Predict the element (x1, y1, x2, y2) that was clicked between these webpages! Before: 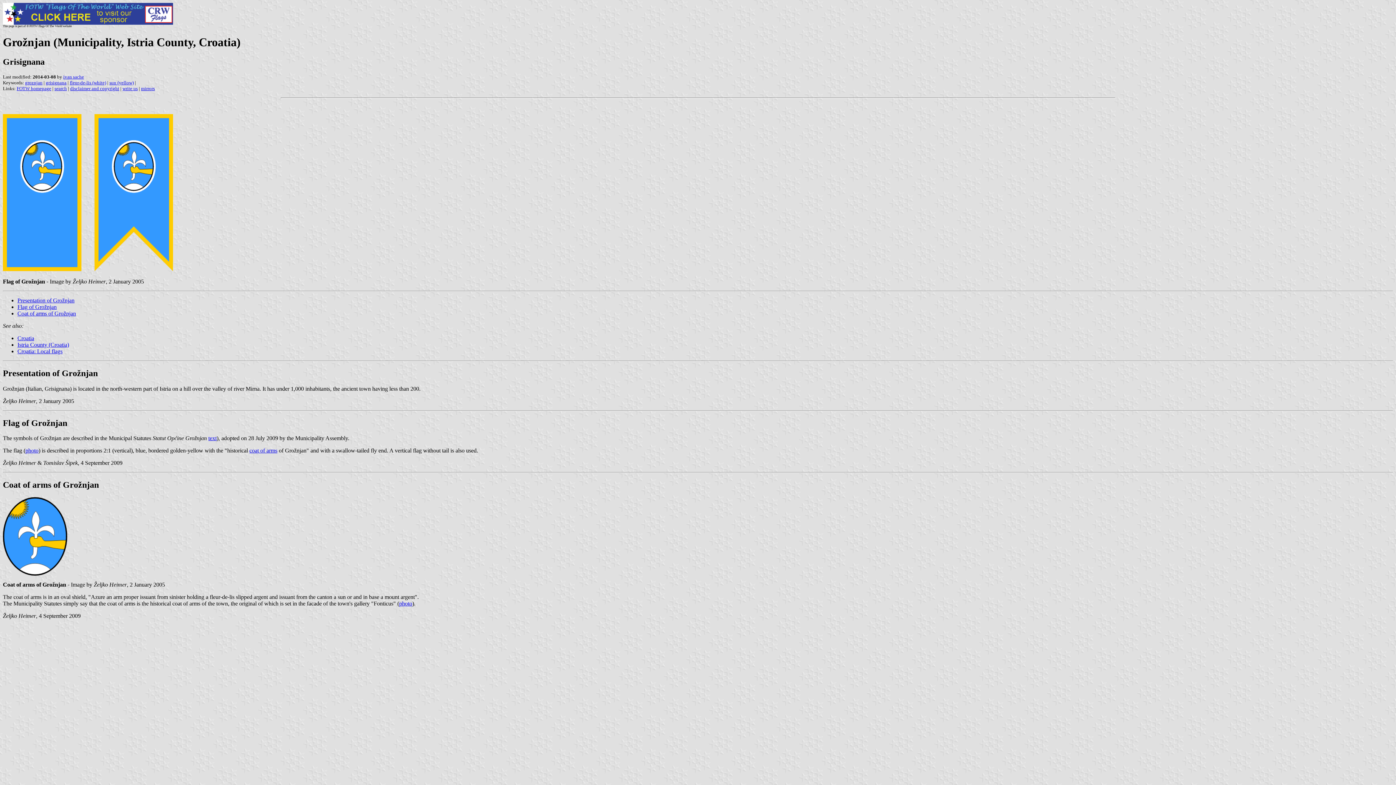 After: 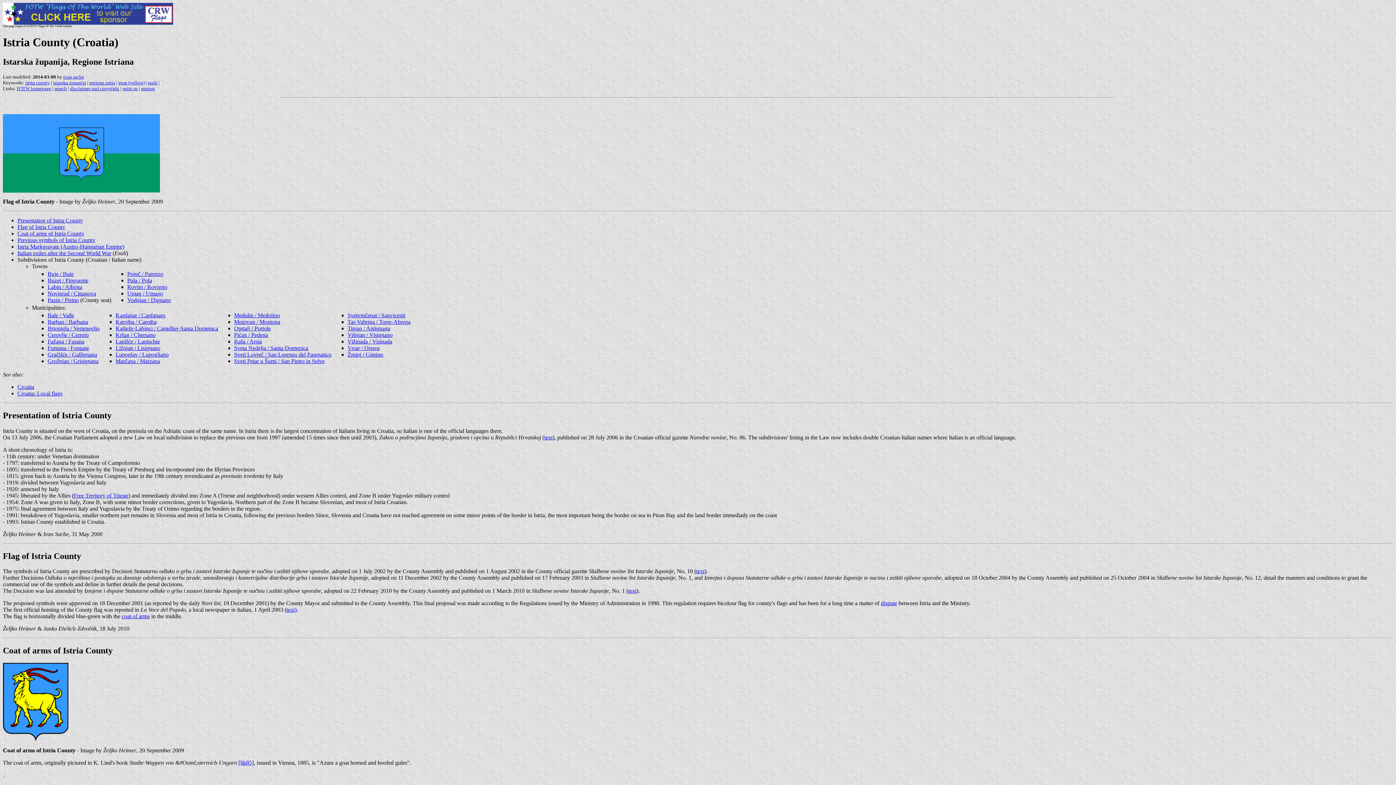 Action: label: Istria County (Croatia) bbox: (17, 341, 69, 347)